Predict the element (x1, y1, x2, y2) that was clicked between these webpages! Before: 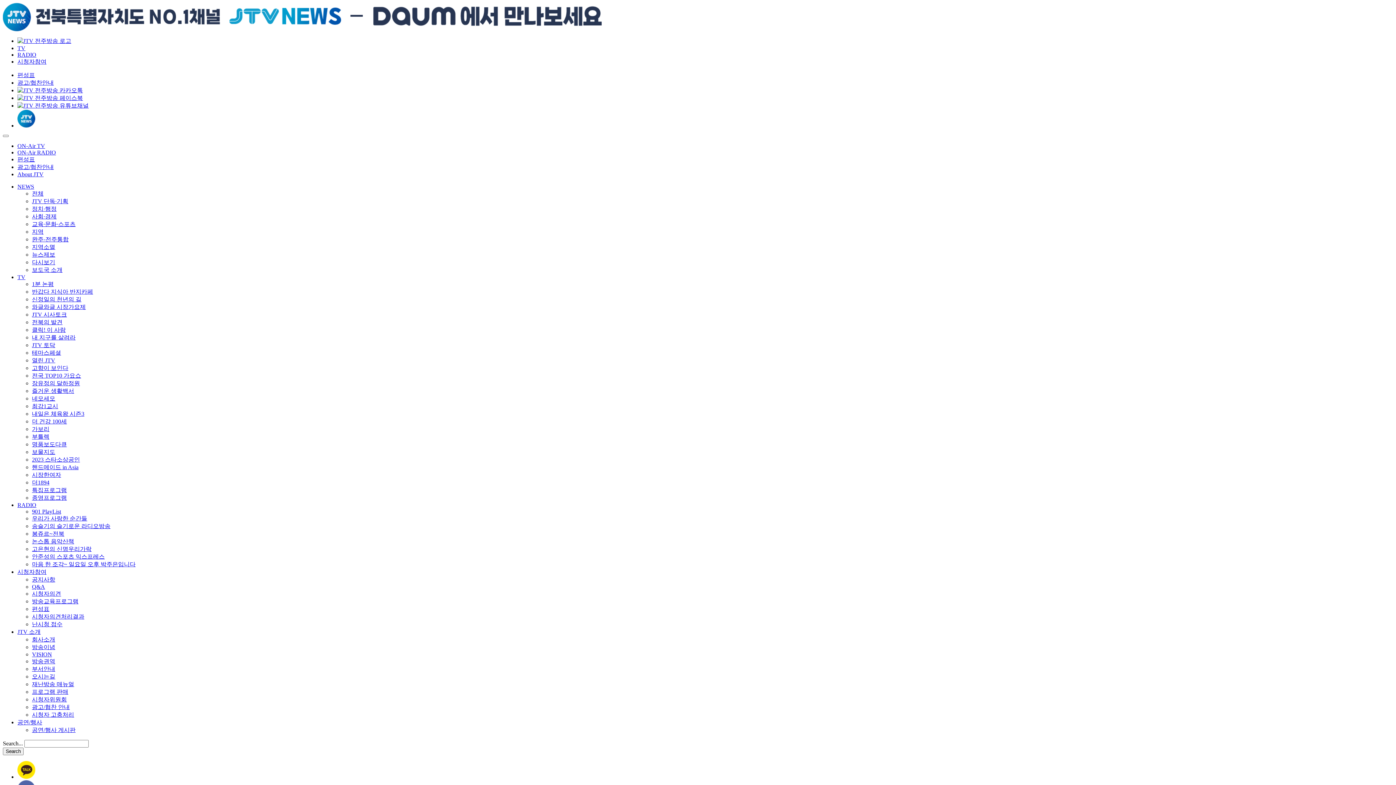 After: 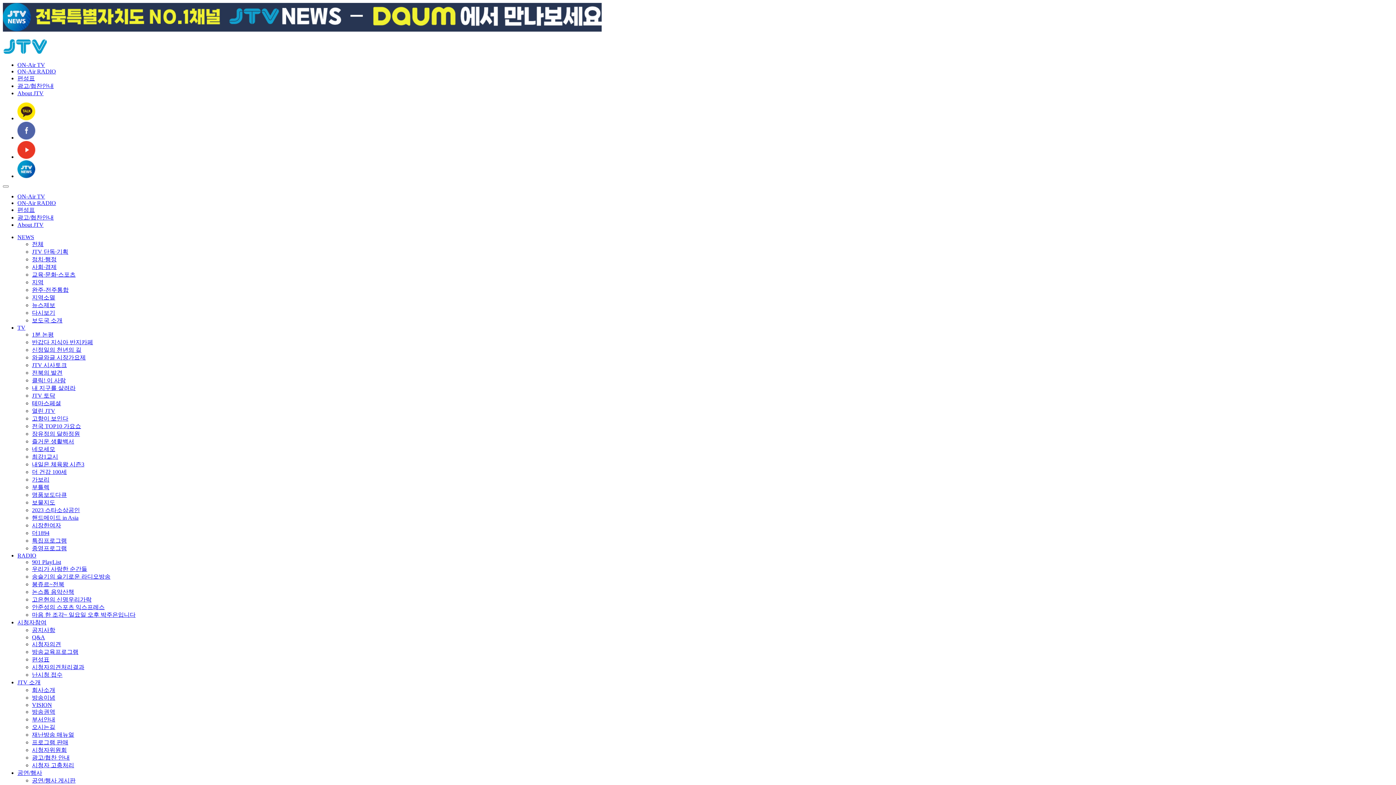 Action: label: 특집프로그램 bbox: (32, 487, 66, 493)